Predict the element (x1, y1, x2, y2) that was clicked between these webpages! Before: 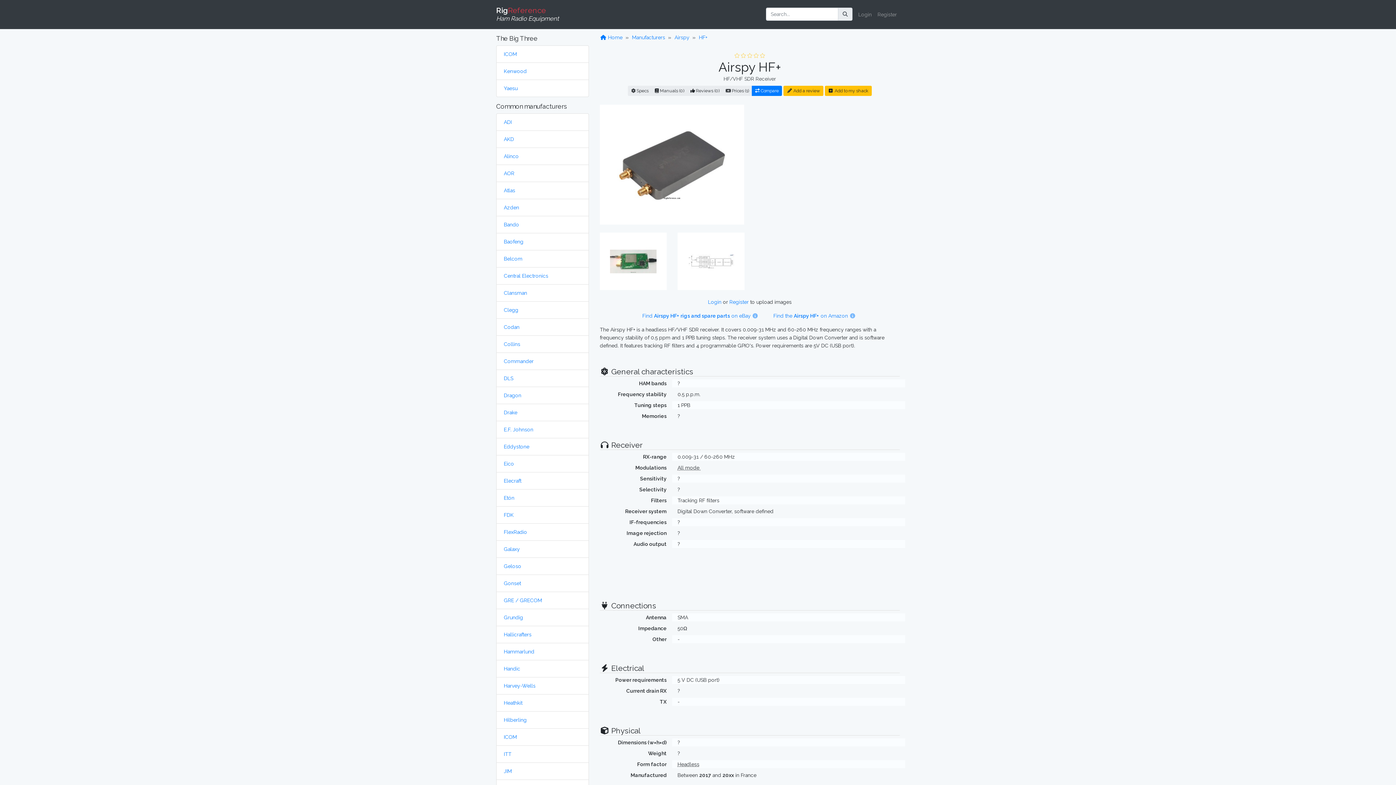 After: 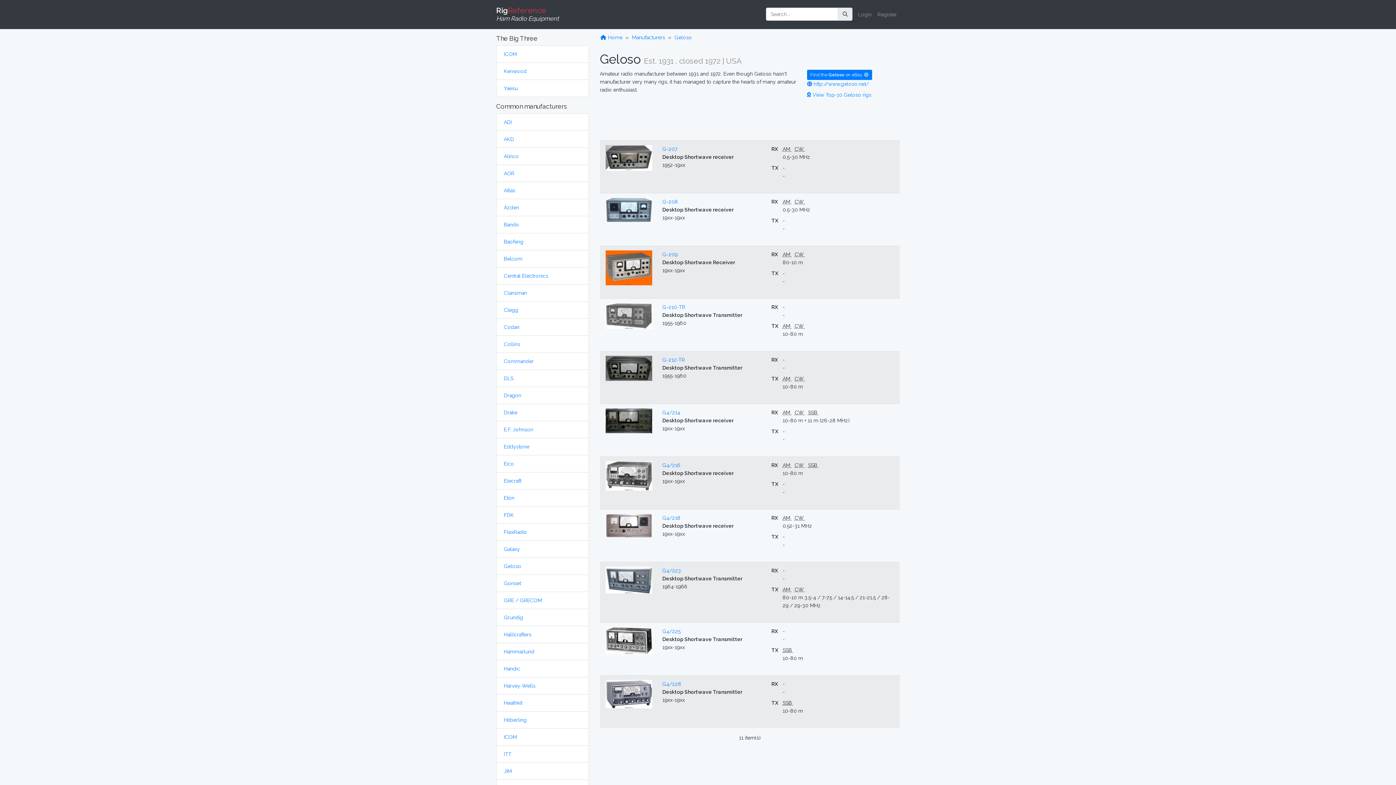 Action: label: Geloso bbox: (504, 563, 521, 569)